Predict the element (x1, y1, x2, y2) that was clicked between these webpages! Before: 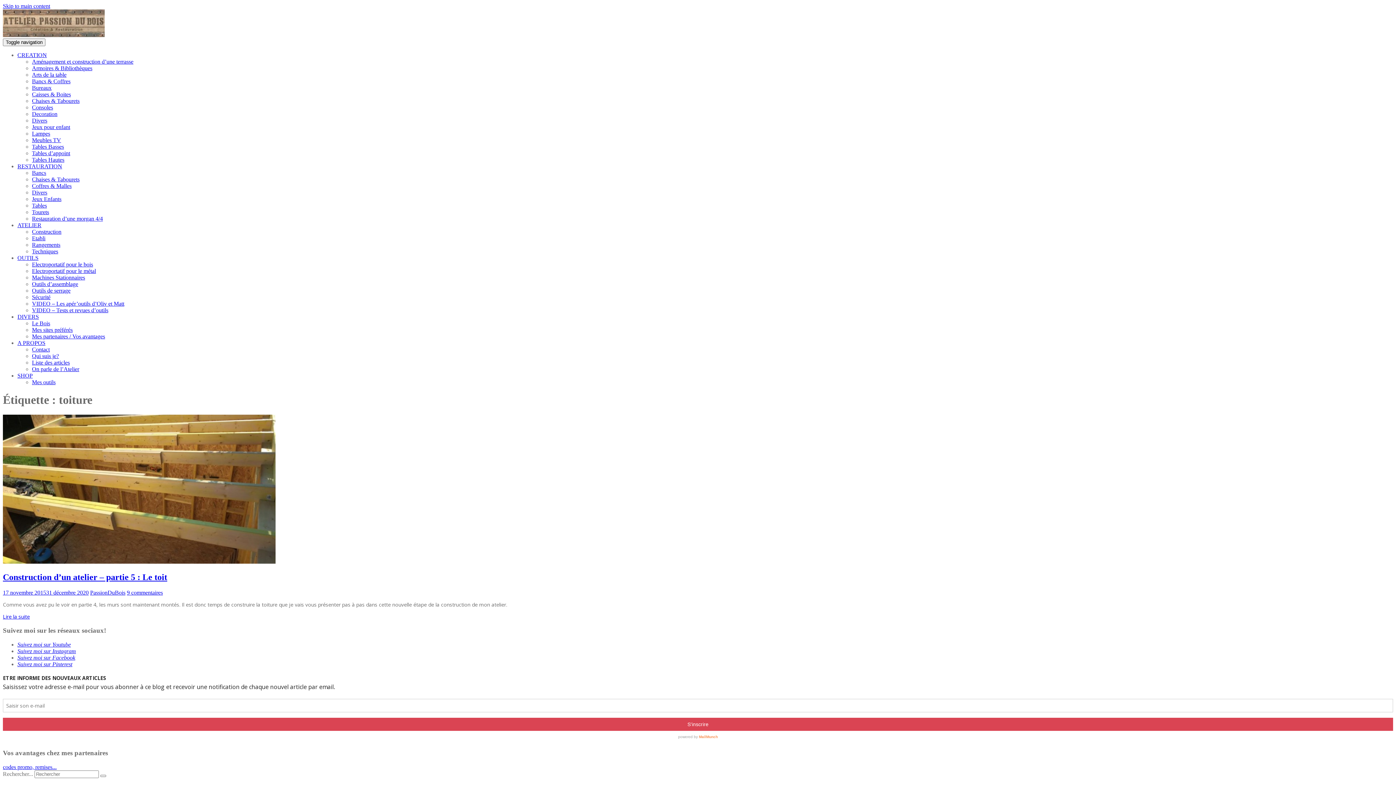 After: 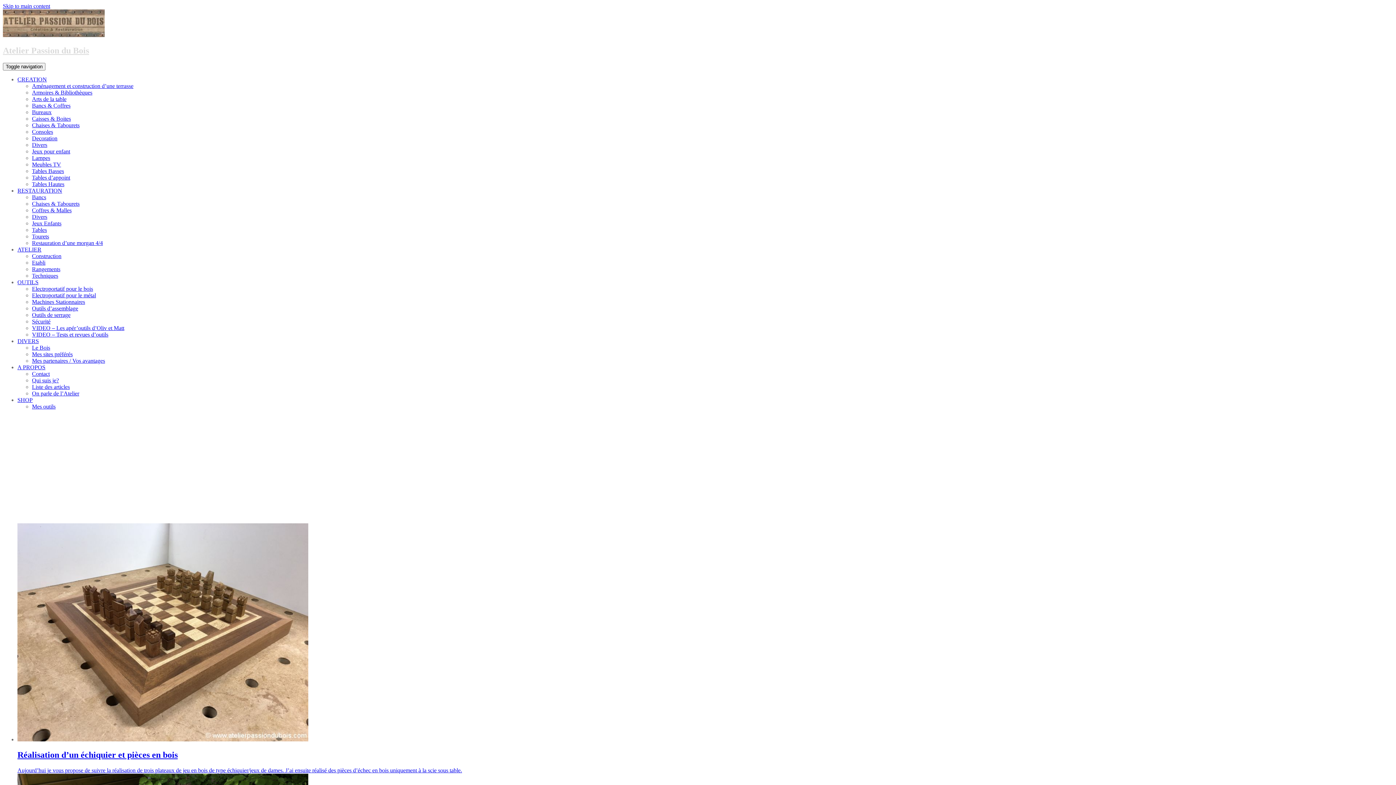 Action: bbox: (2, 32, 104, 38)